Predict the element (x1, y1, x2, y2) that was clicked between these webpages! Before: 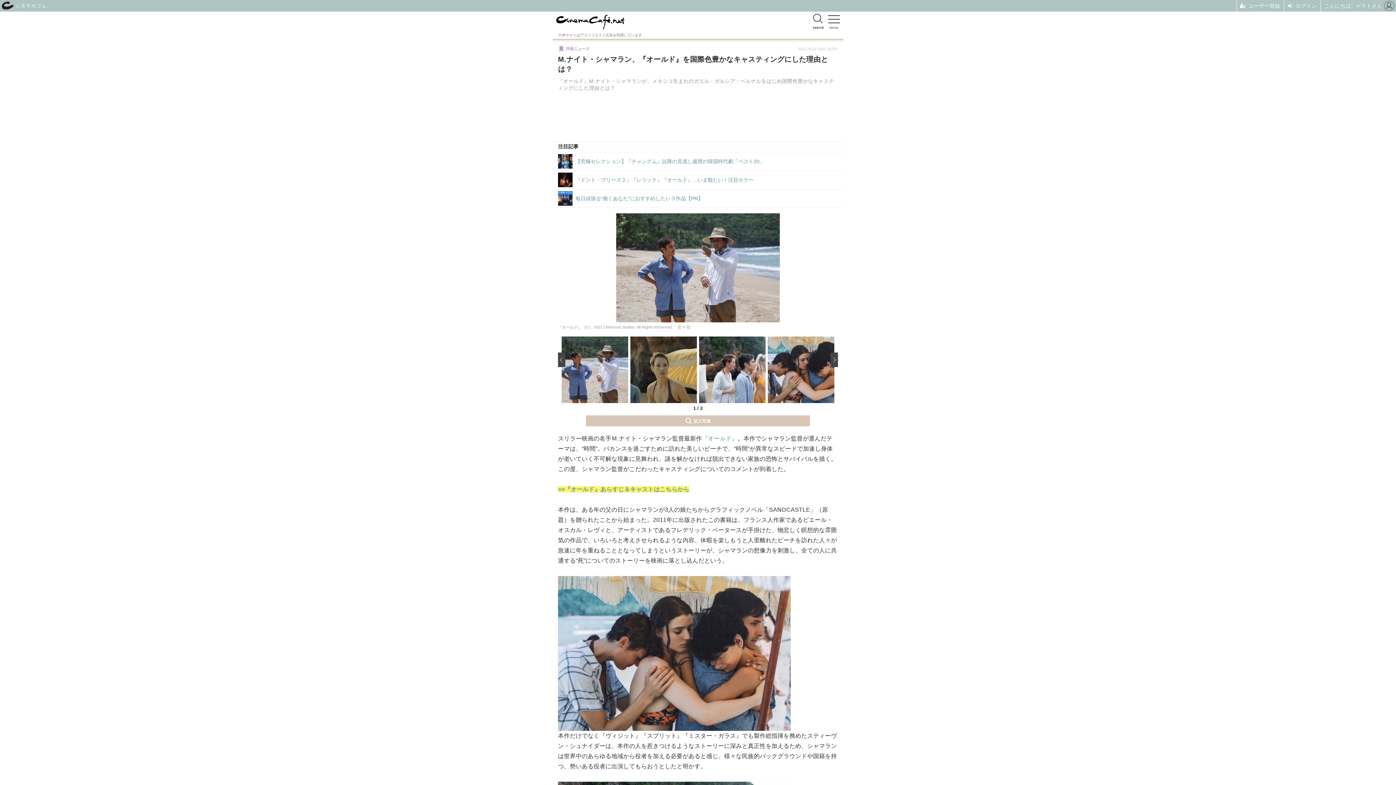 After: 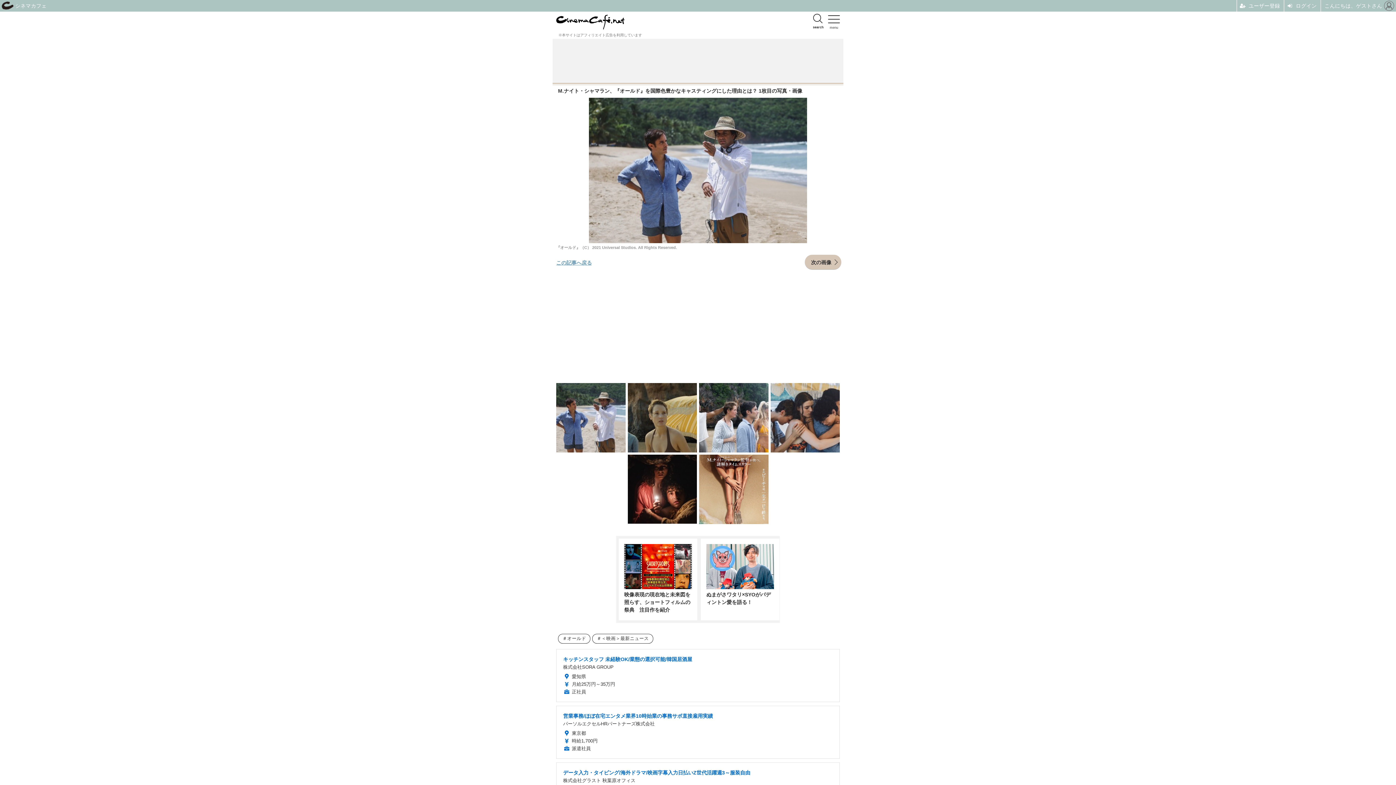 Action: bbox: (558, 213, 838, 322)